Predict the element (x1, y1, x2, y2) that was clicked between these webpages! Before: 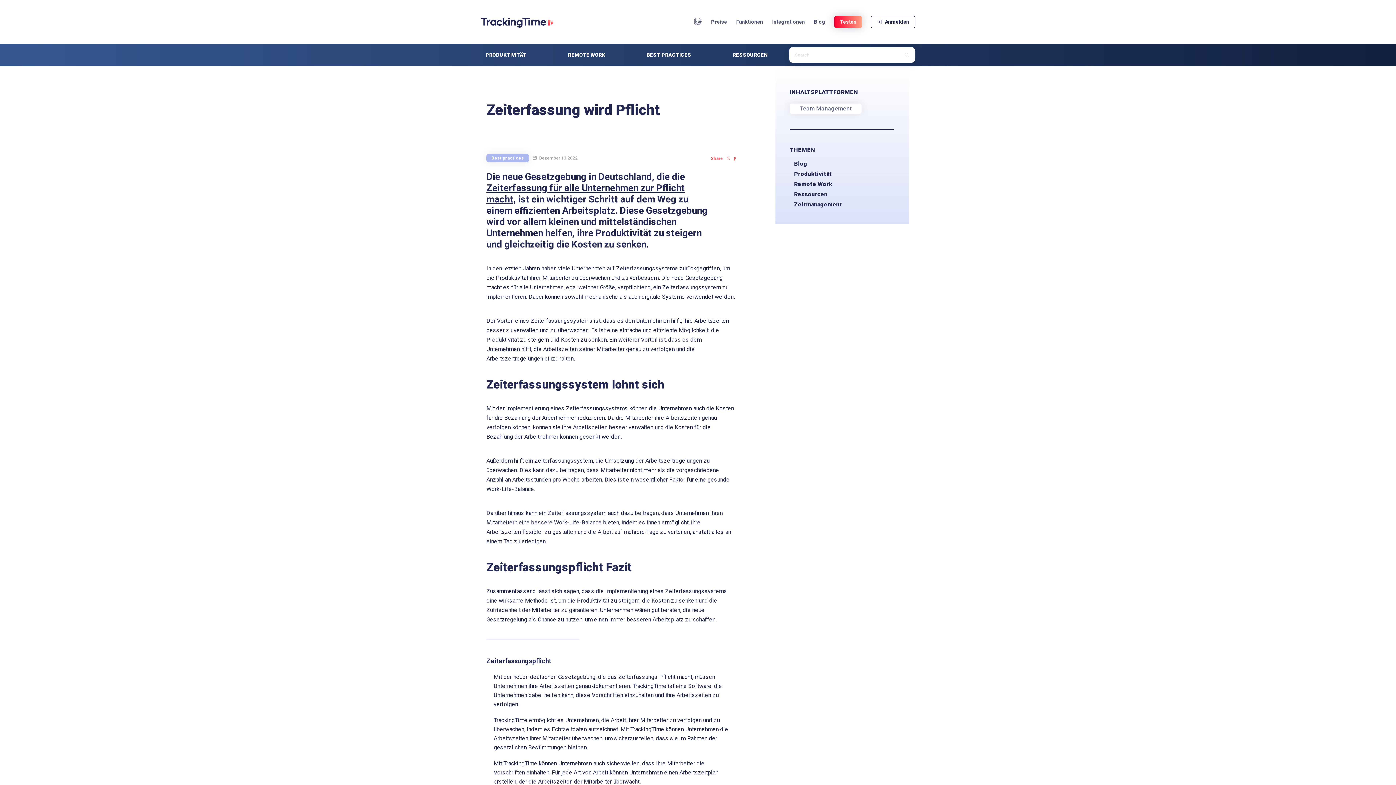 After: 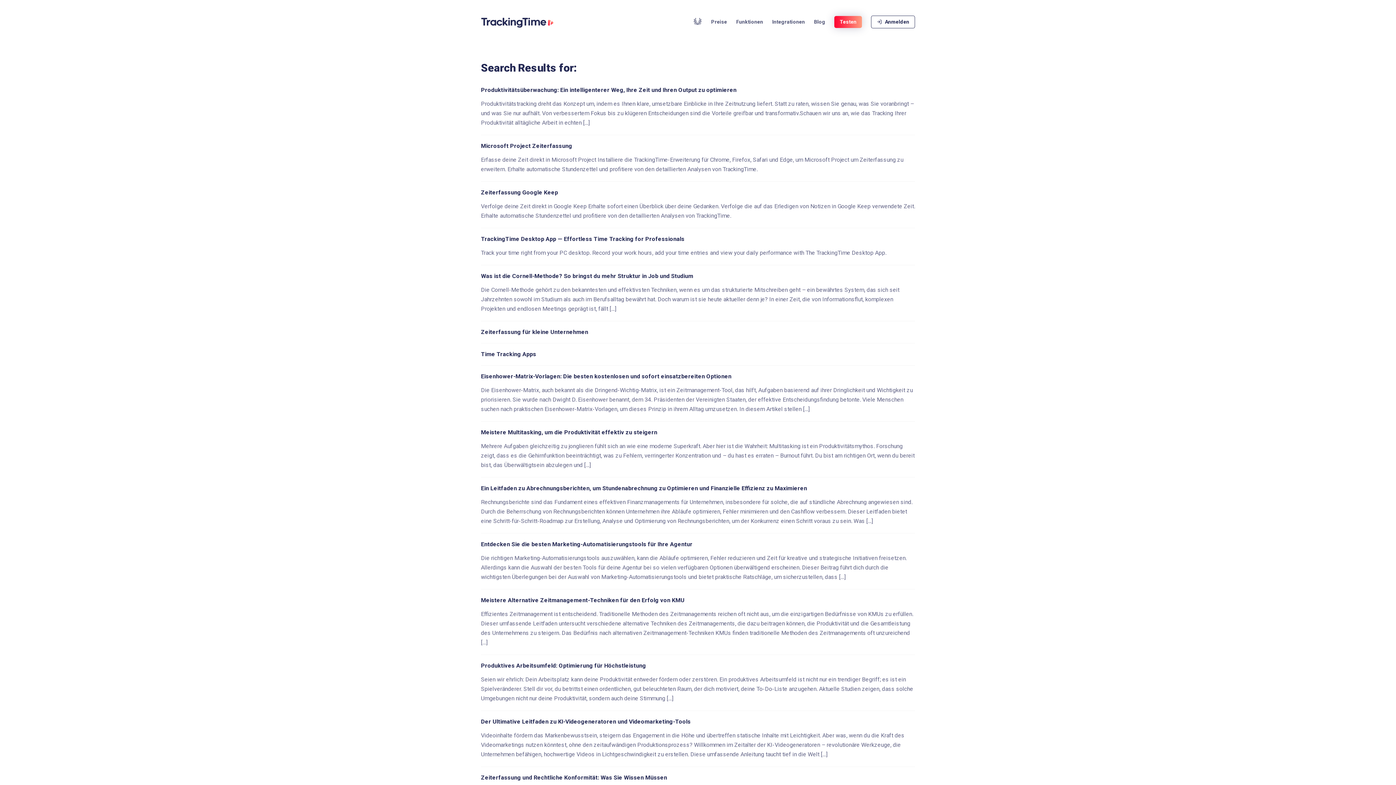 Action: bbox: (899, 47, 914, 62) label: Search